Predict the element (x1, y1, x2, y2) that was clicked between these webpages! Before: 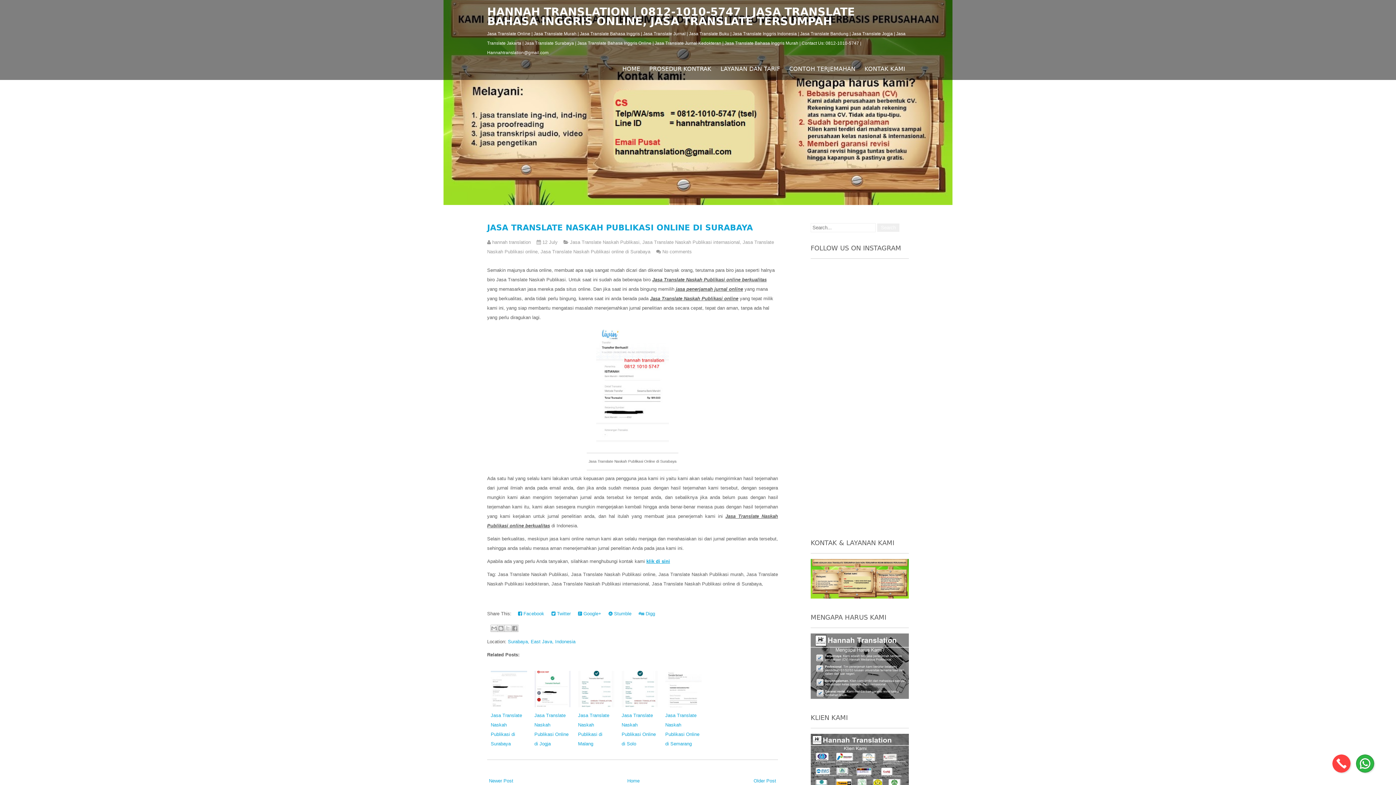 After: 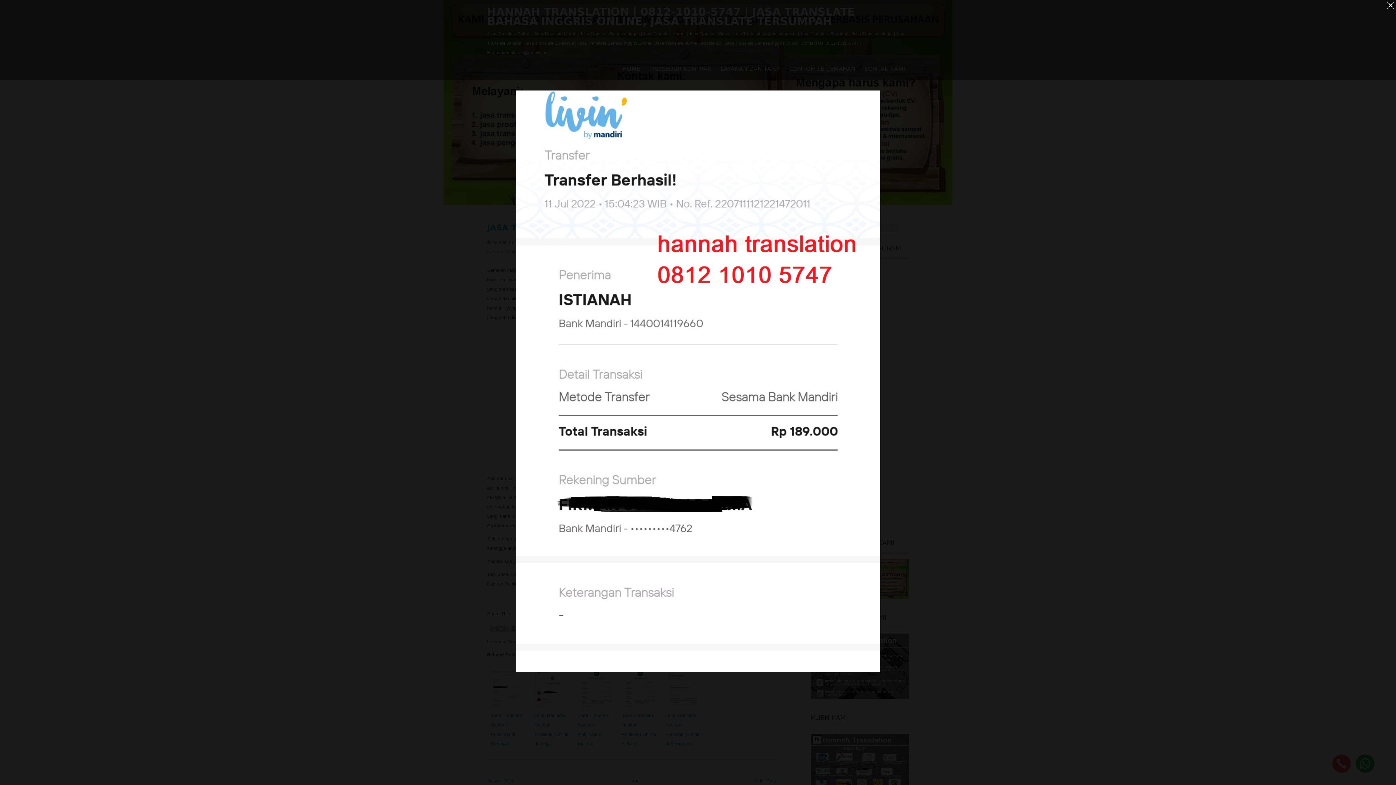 Action: bbox: (596, 441, 669, 447)